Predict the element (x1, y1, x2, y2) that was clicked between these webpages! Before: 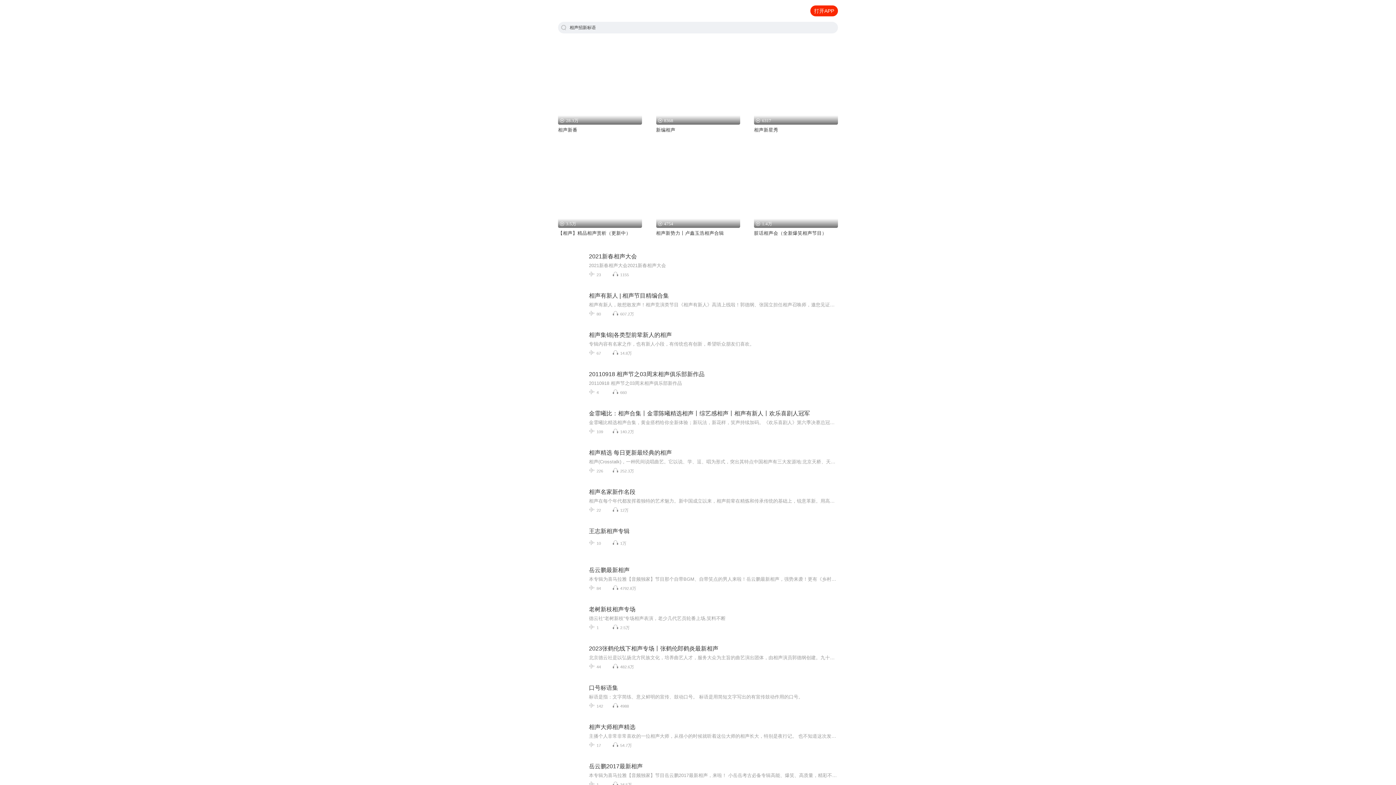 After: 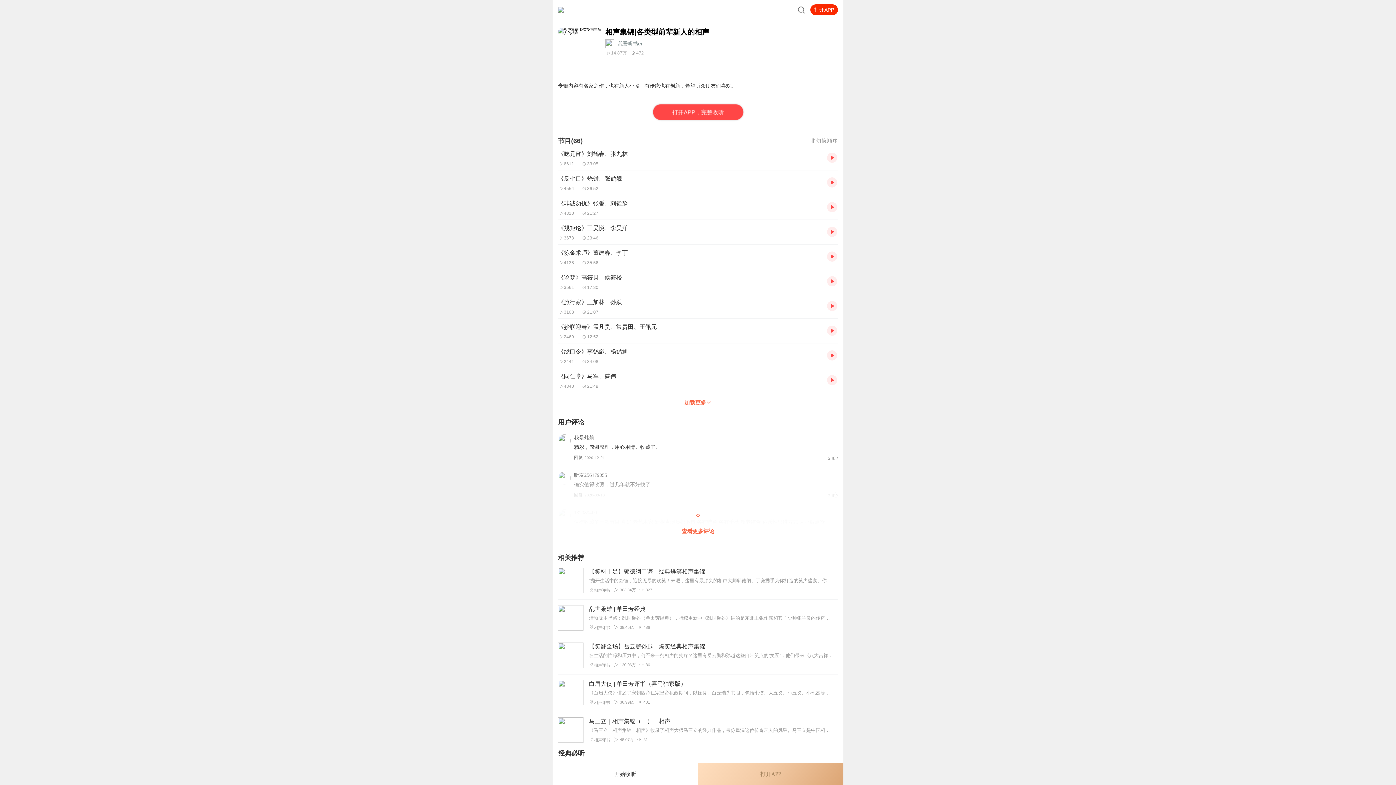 Action: label: 相声集锦|各类型前辈新人的相声

专辑内容有名家之作，也有新人小段，有传统也有创新，希望听众朋友们喜欢。

6714.8万 bbox: (552, 325, 843, 365)